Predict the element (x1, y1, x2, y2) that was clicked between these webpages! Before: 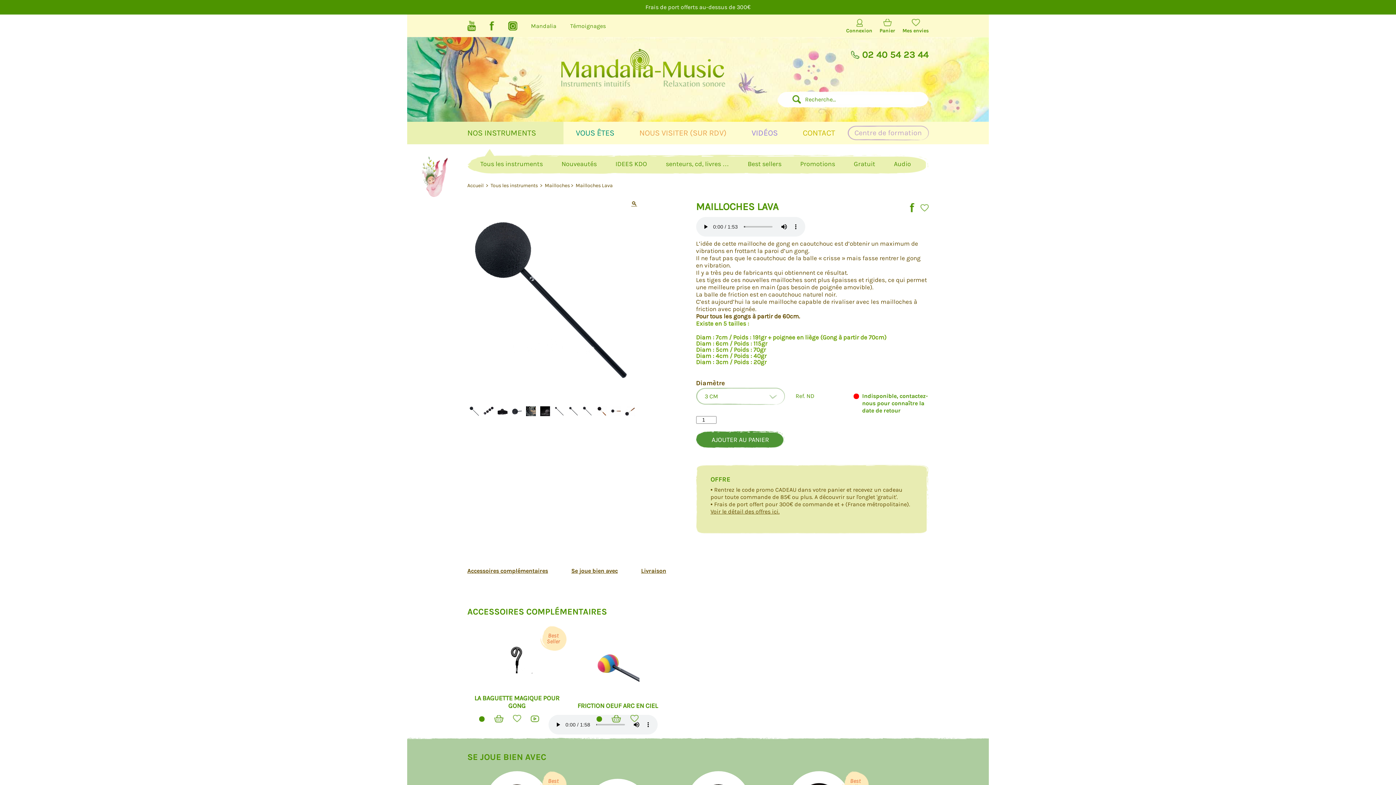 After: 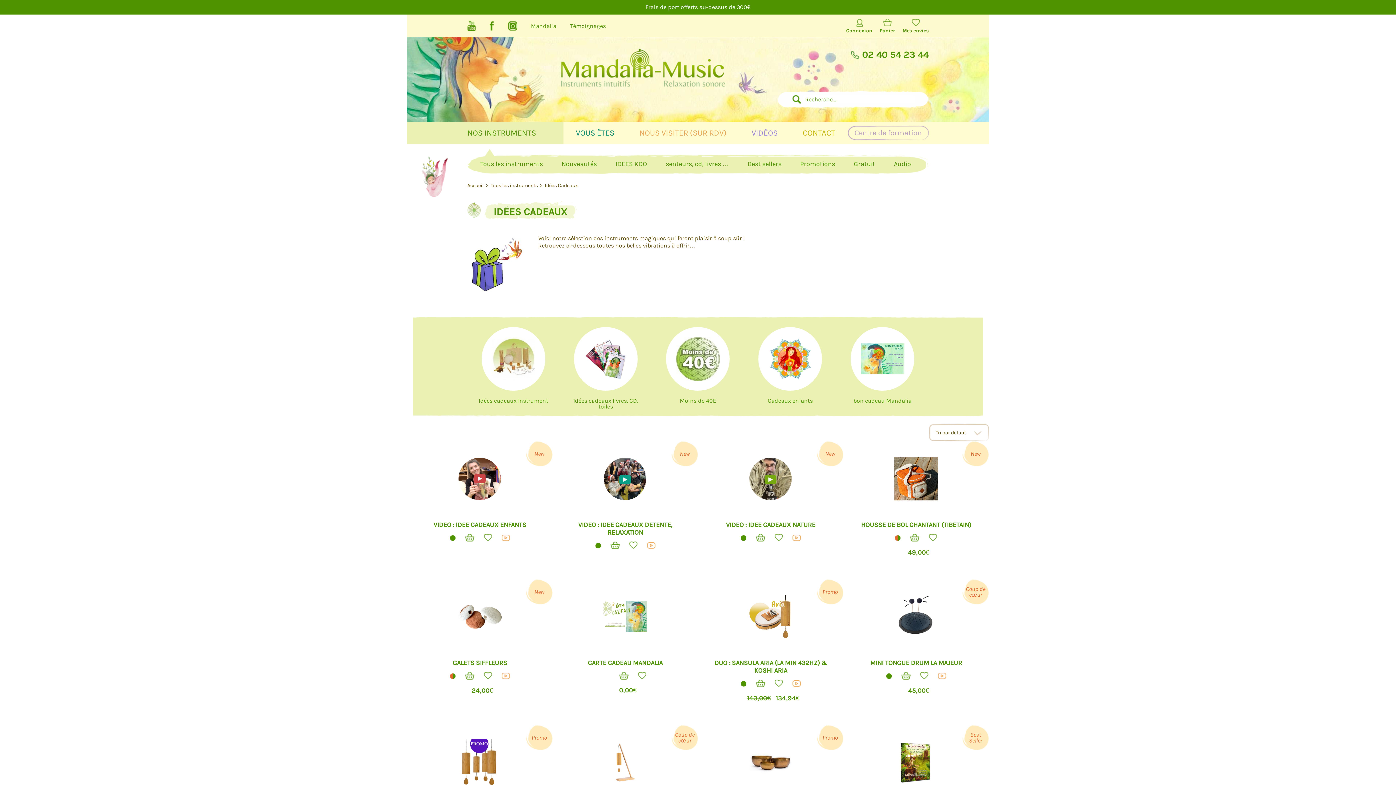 Action: bbox: (606, 153, 656, 174) label: IDEES KDO